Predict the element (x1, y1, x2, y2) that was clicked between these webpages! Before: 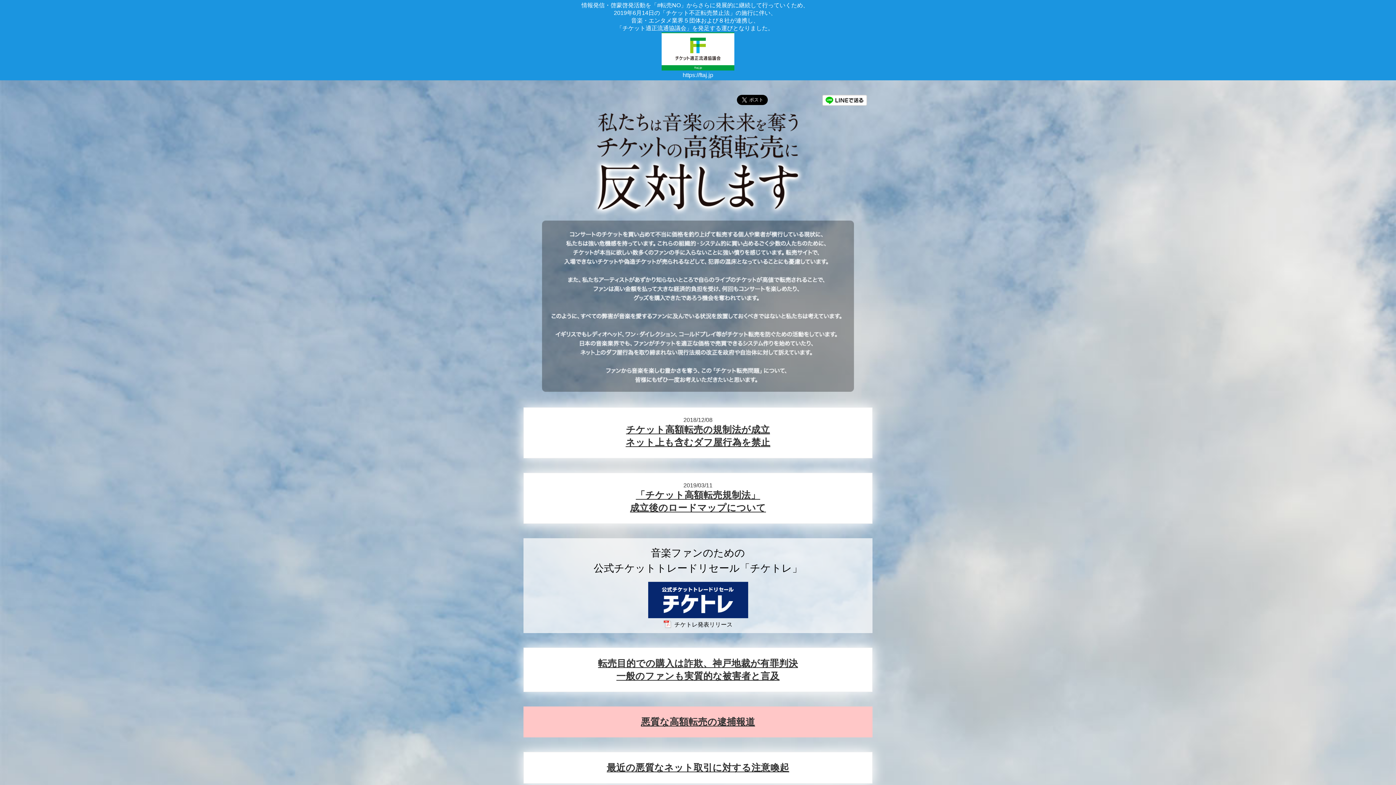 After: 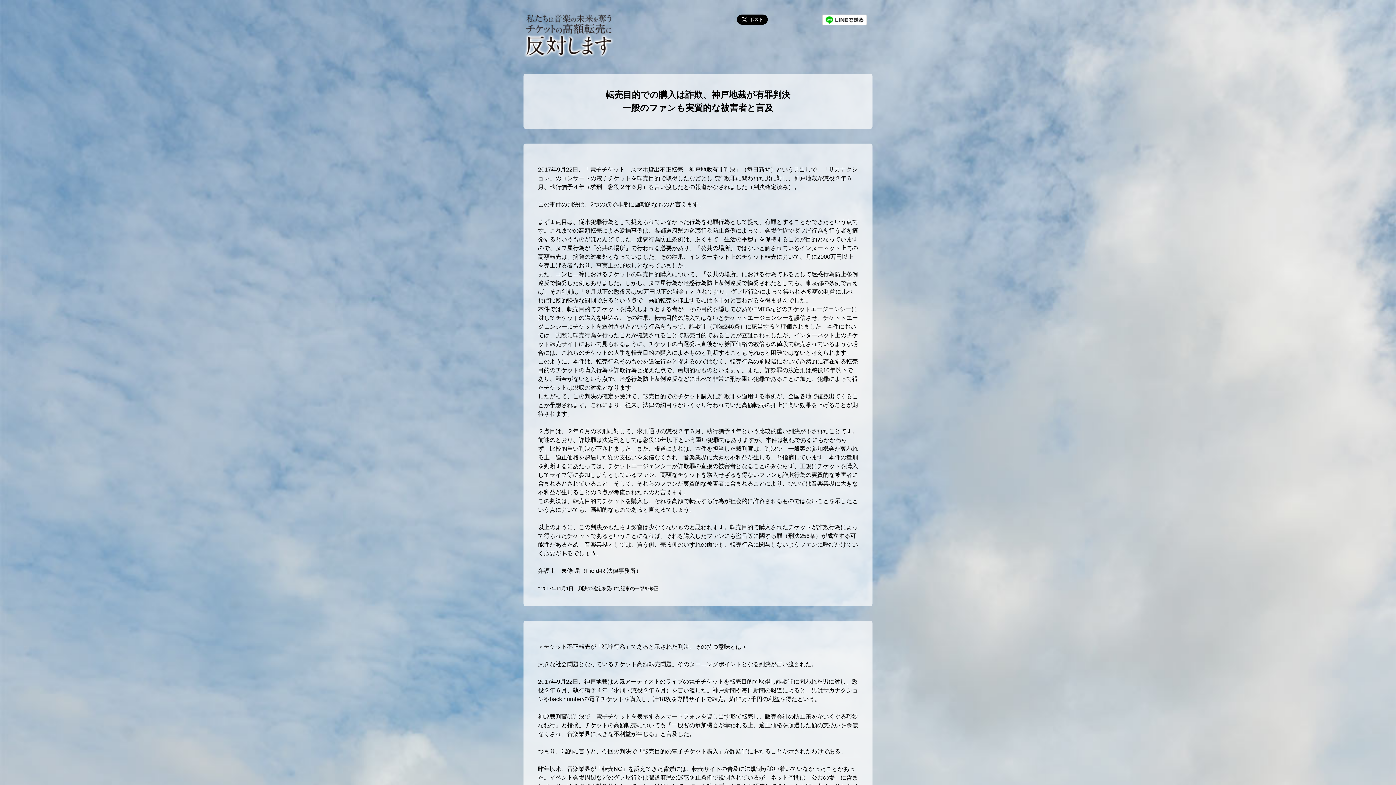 Action: bbox: (598, 661, 798, 680) label: 転売目的での購入は詐欺、神戸地裁が有罪判決
一般のファンも実質的な被害者と言及